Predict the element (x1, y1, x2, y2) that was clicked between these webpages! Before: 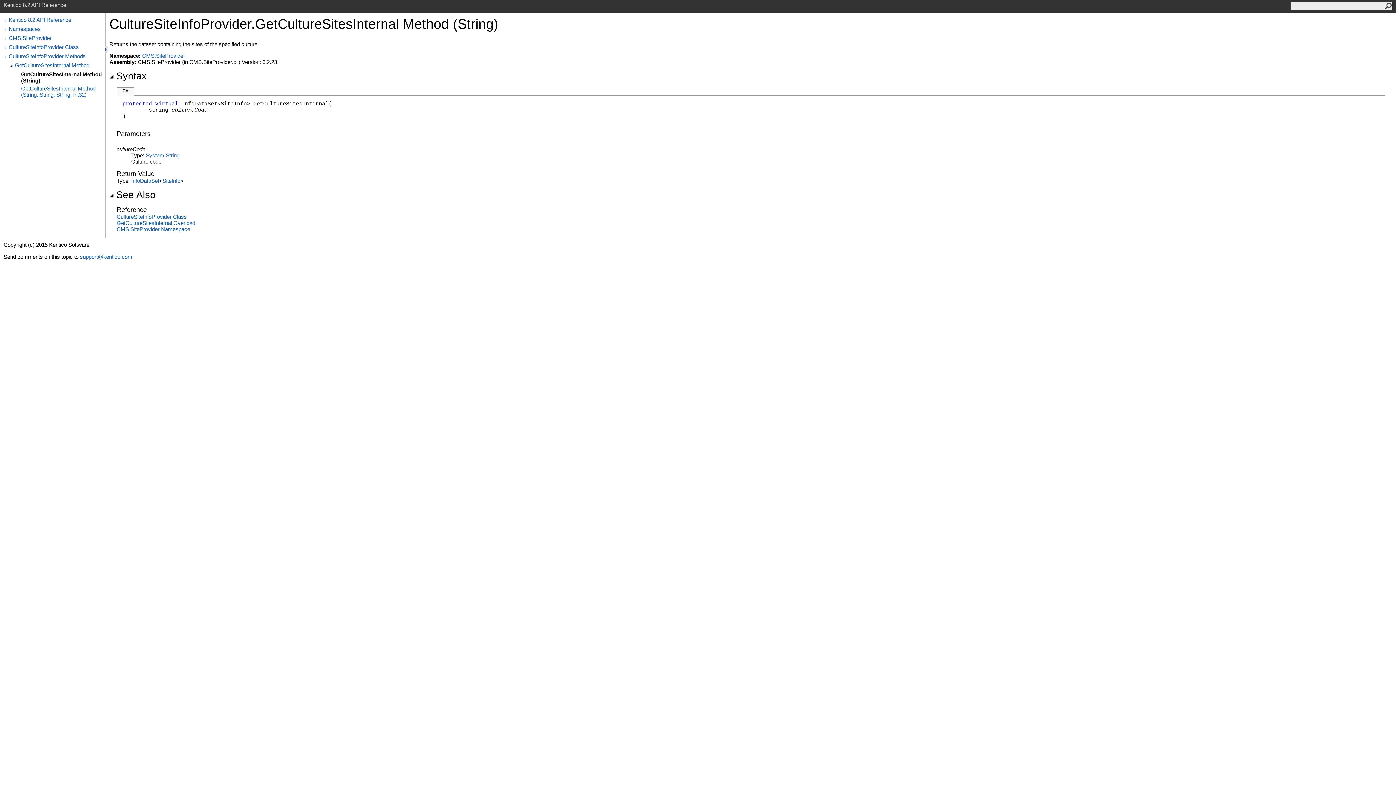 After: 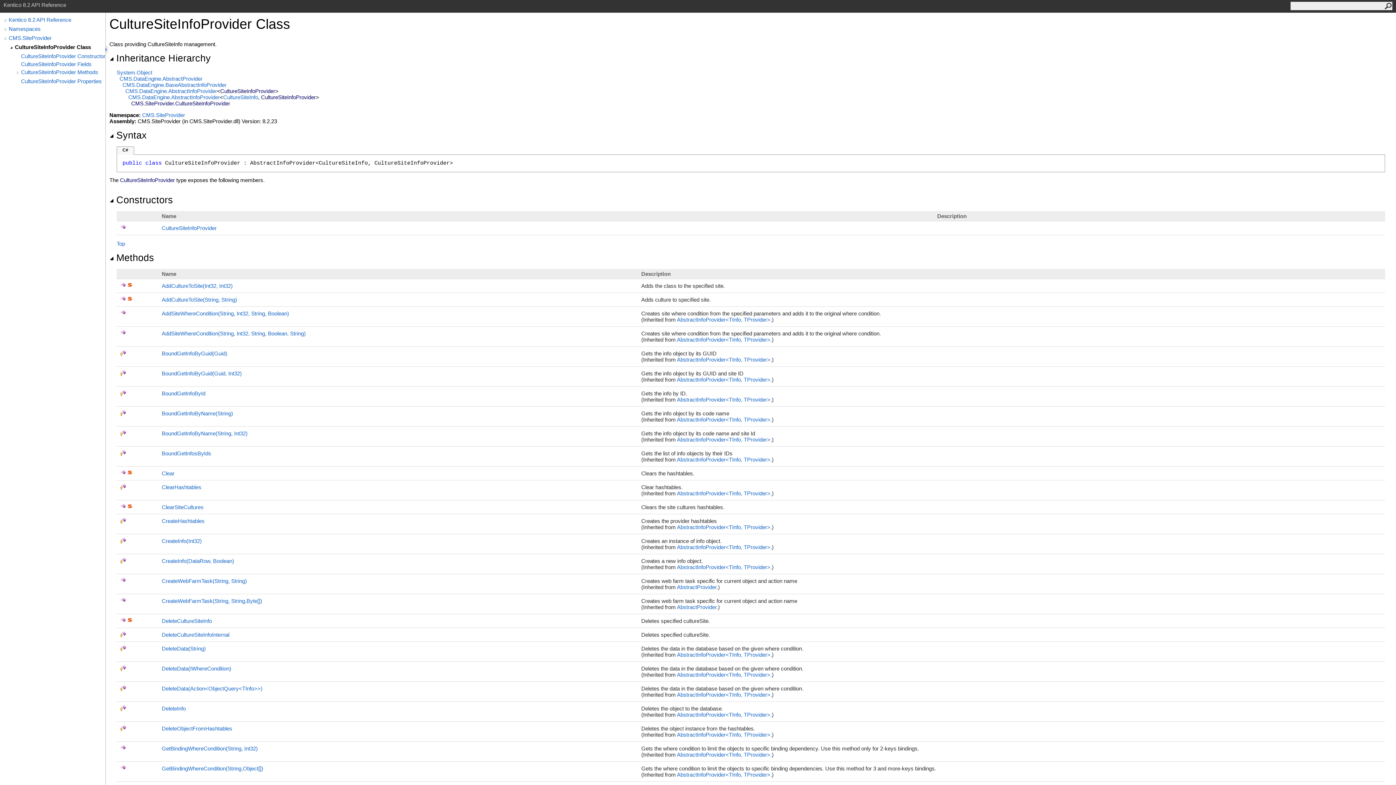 Action: bbox: (116, 213, 186, 219) label: CultureSiteInfoProvider Class